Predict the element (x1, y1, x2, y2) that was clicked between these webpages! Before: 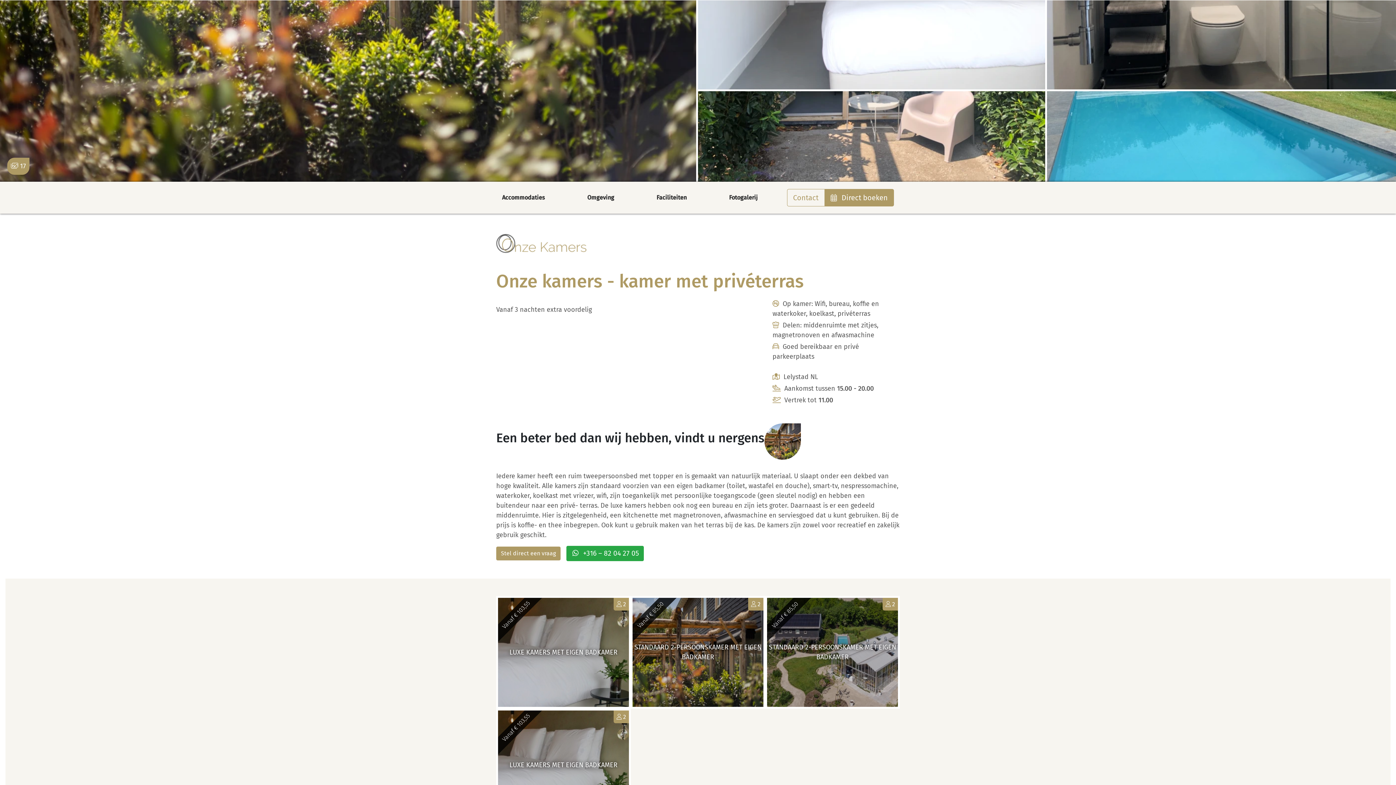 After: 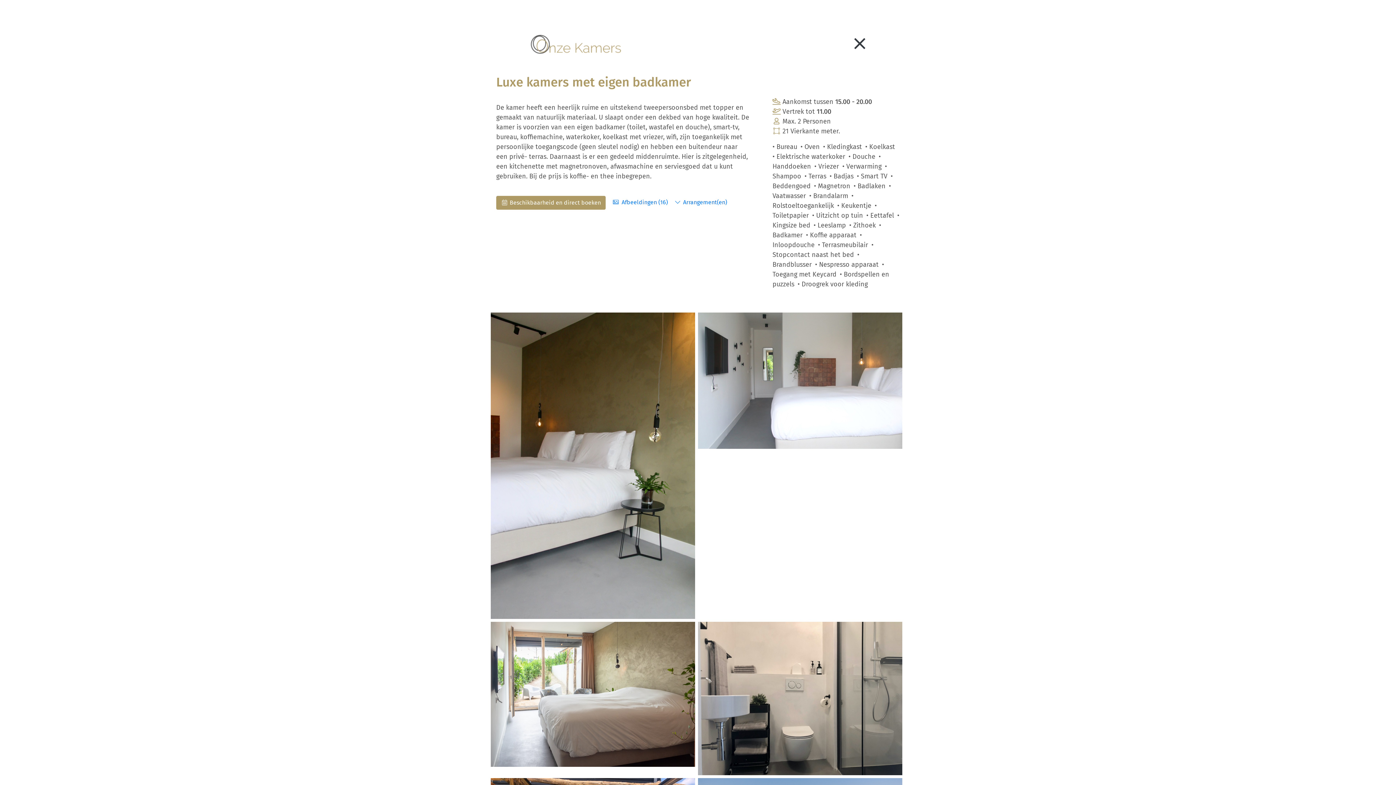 Action: label: LUXE KAMERS MET EIGEN BADKAMER bbox: (498, 710, 629, 820)